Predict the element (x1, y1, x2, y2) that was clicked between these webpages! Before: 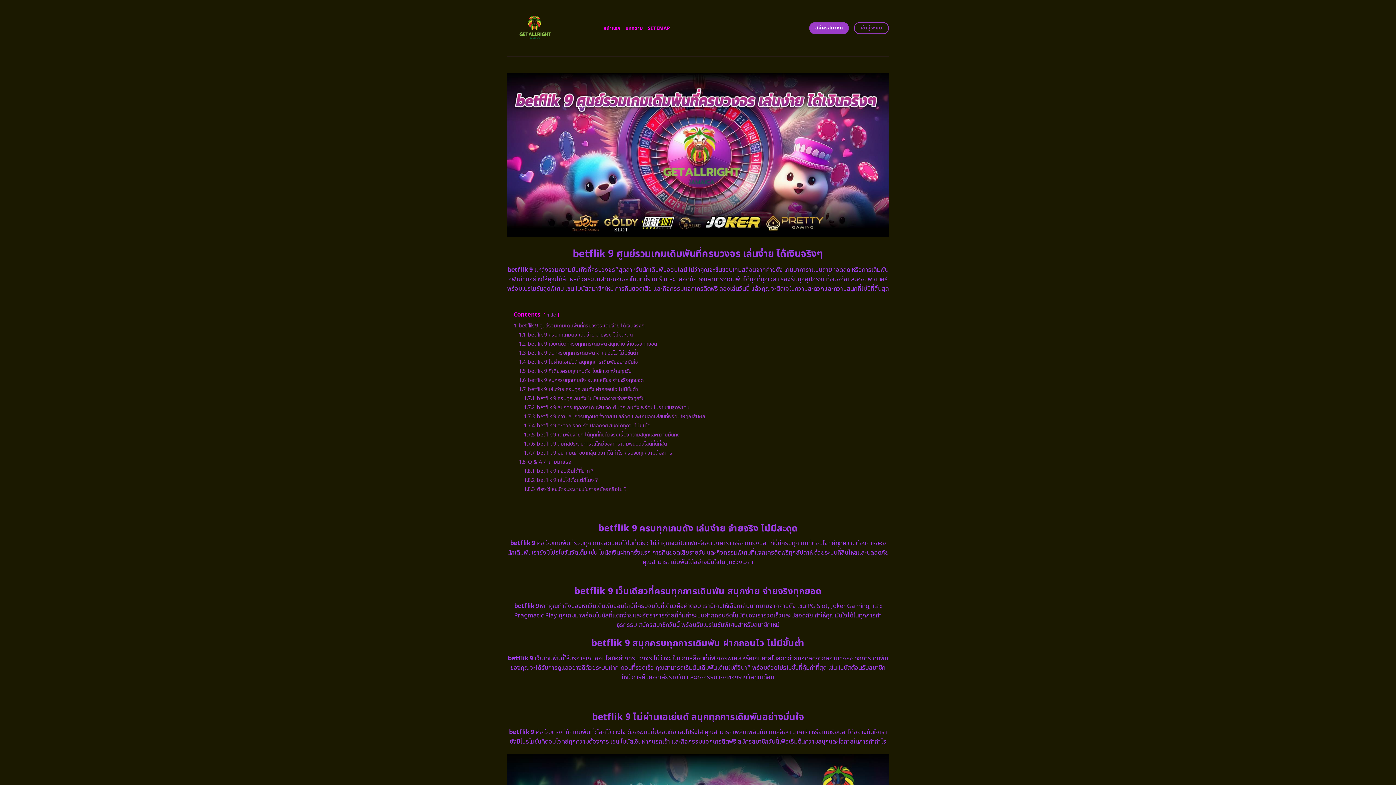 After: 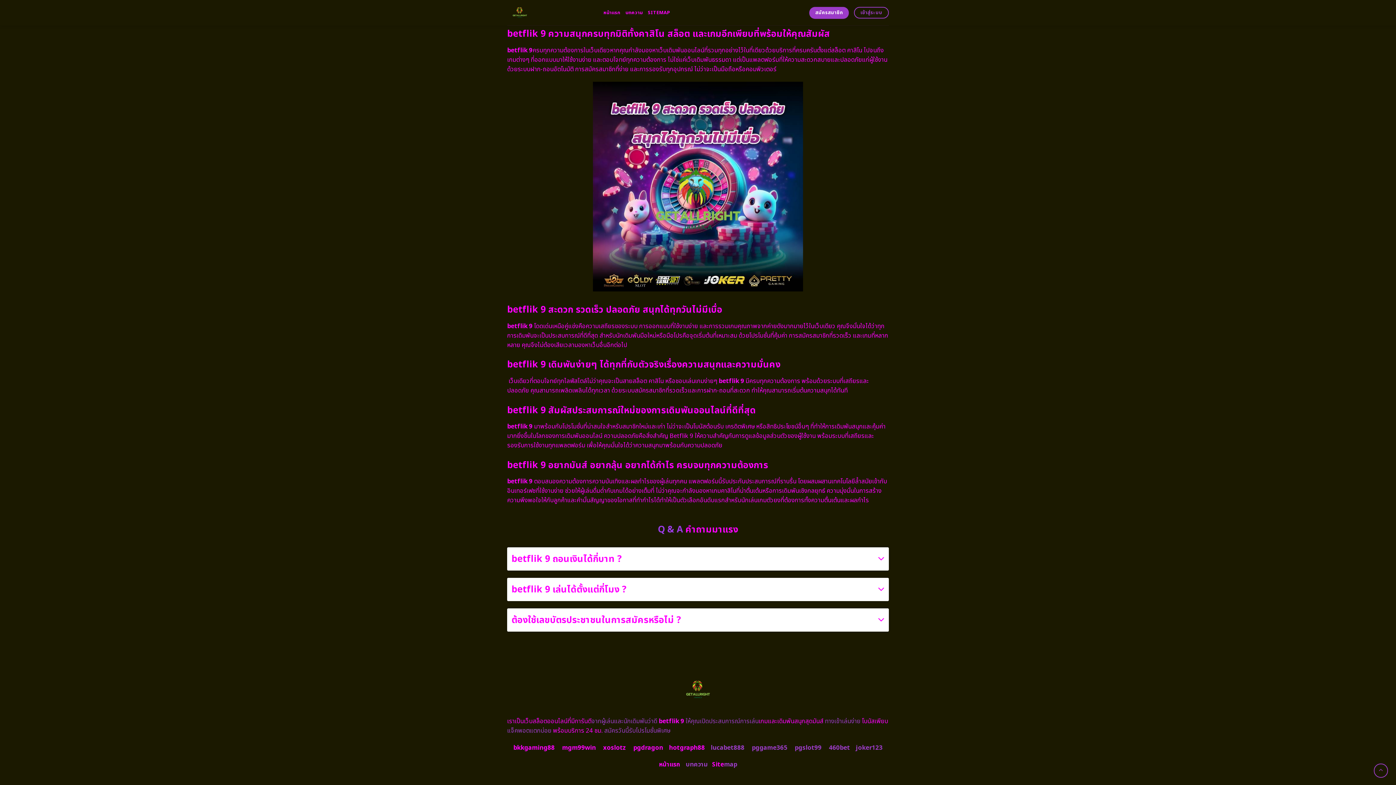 Action: label: 1.8.2 betflik 9 เล่นได้ตั้งแต่กี่โมง ? bbox: (524, 476, 598, 484)